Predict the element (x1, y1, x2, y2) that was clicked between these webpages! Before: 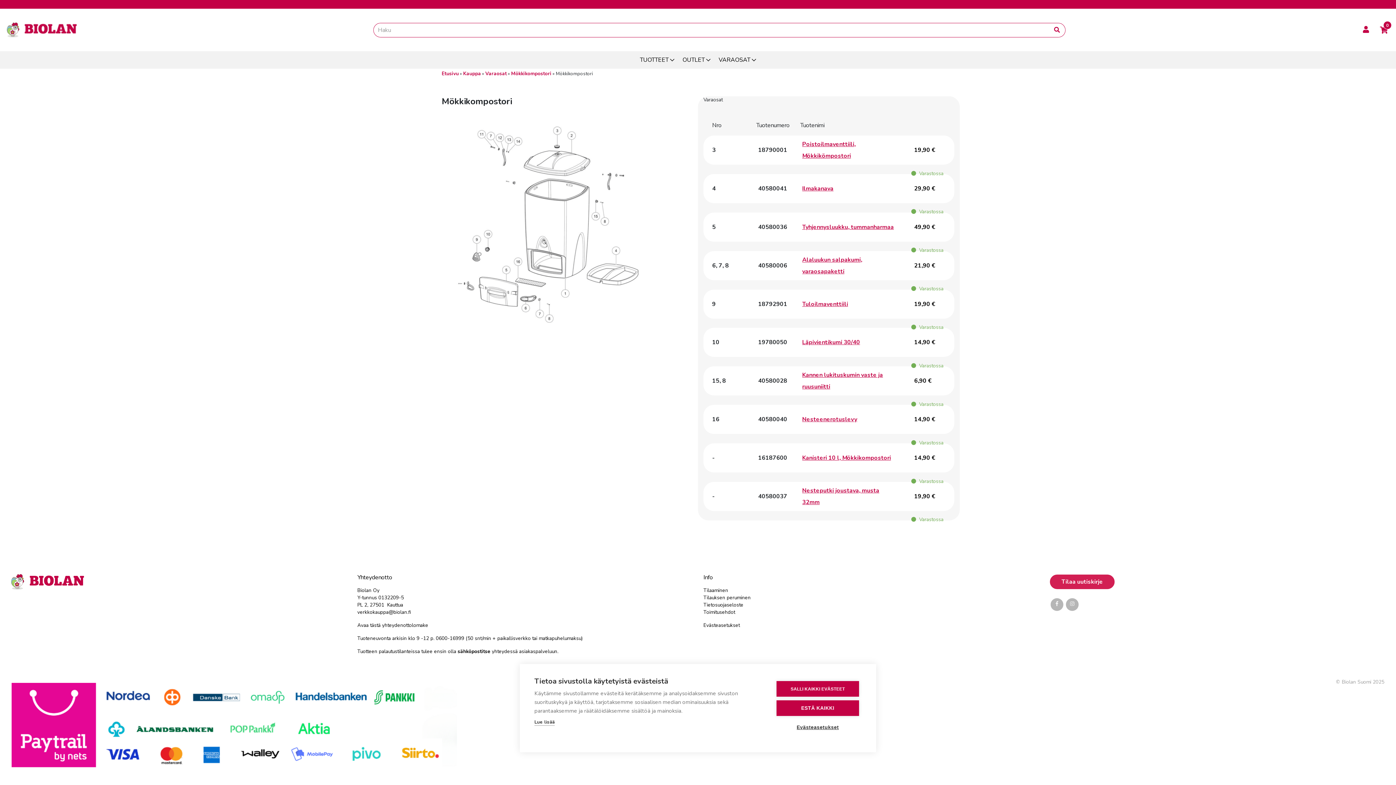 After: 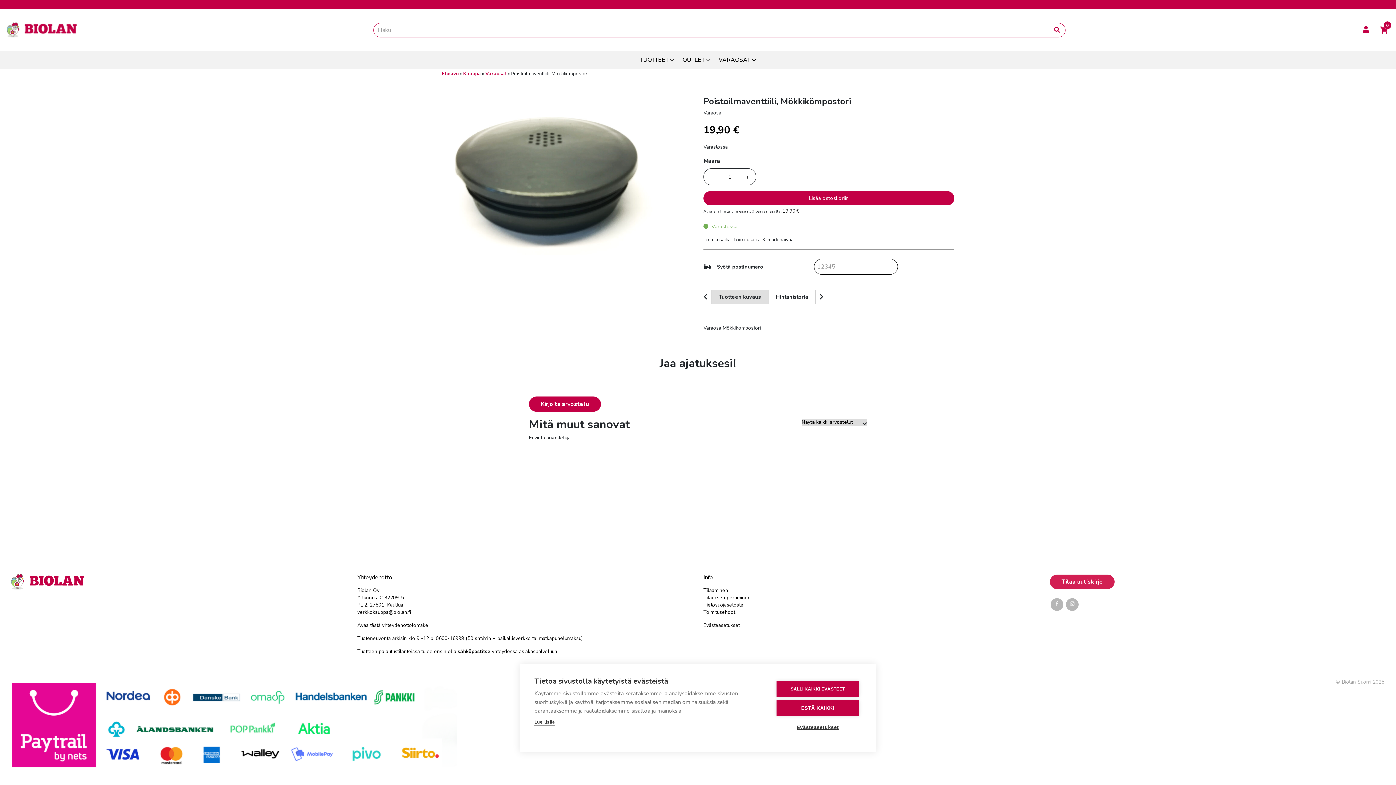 Action: bbox: (712, 135, 963, 164)